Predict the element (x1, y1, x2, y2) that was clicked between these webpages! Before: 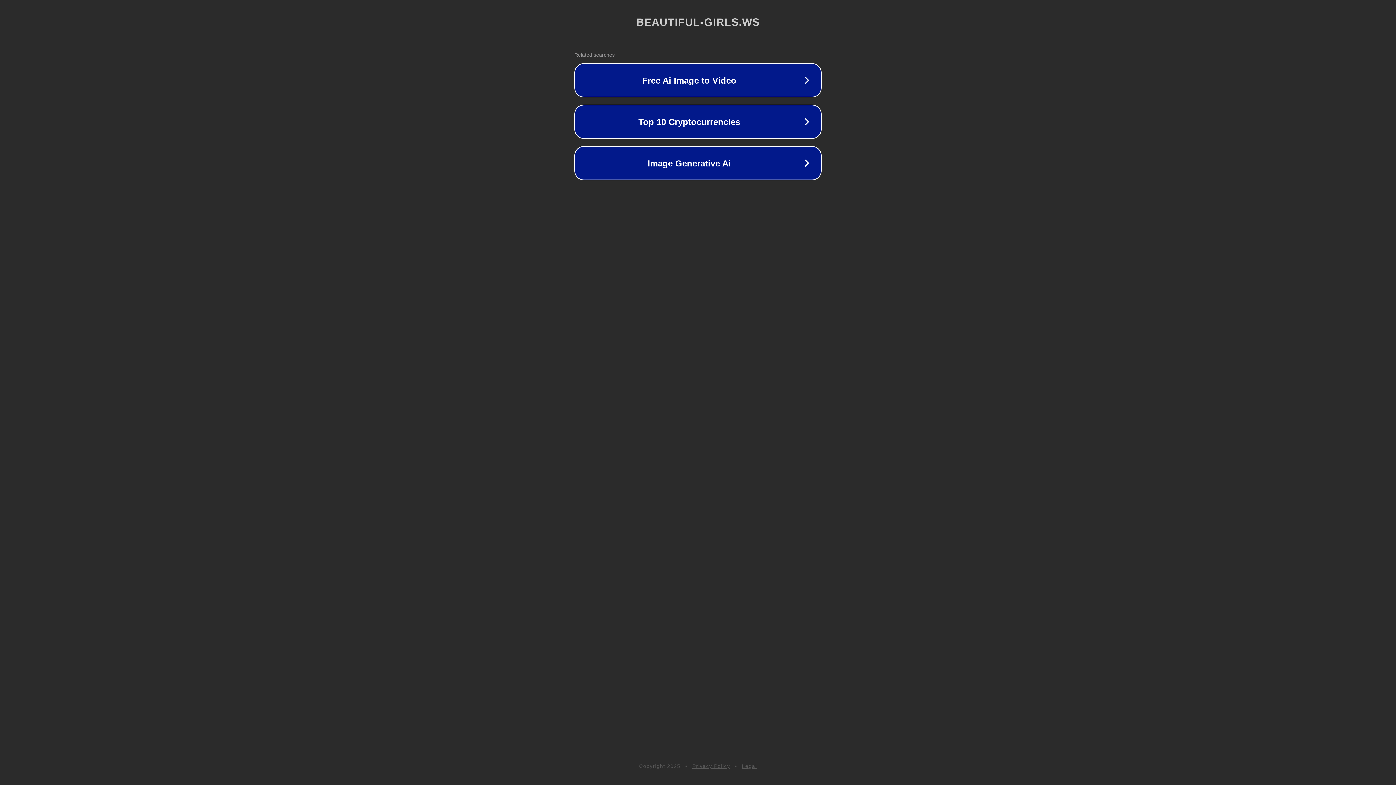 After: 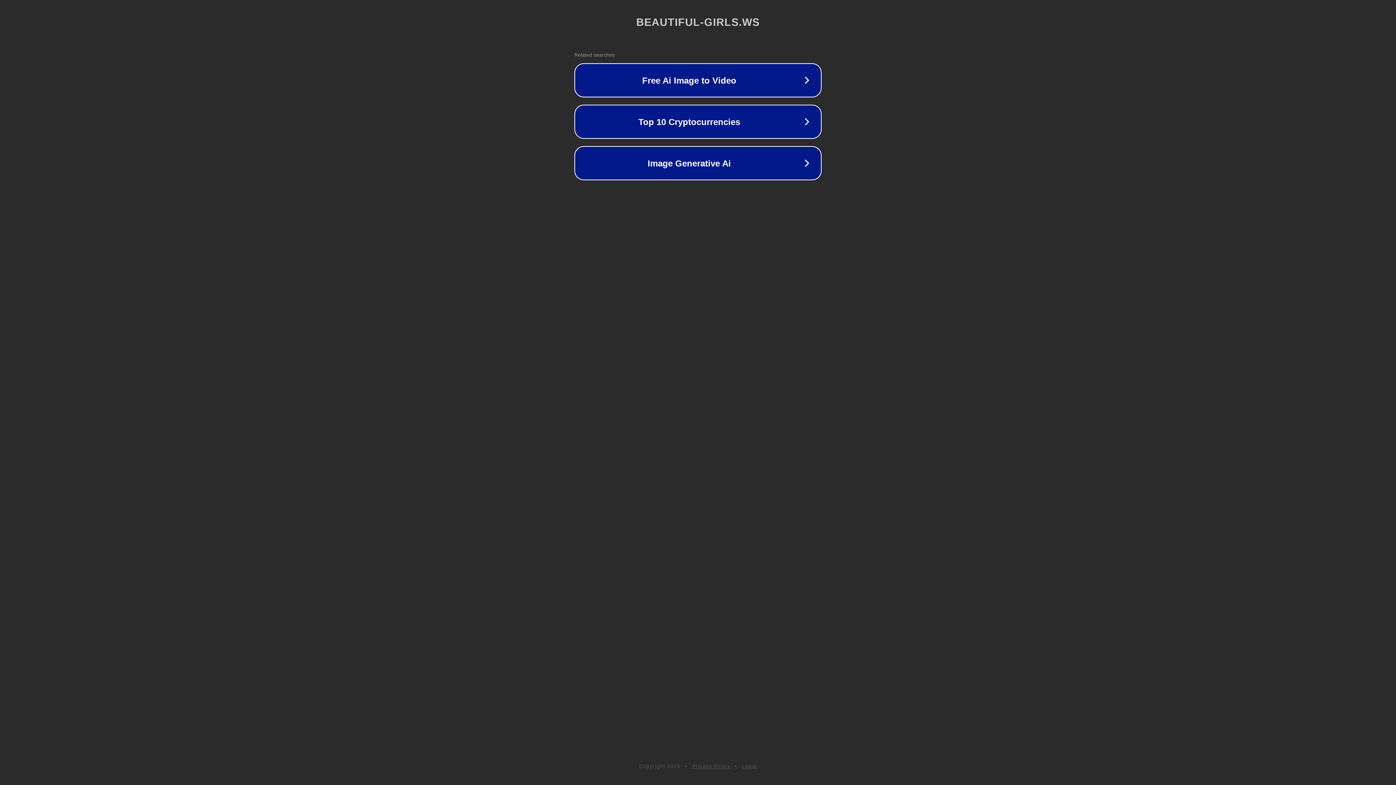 Action: label: Legal bbox: (742, 763, 757, 769)